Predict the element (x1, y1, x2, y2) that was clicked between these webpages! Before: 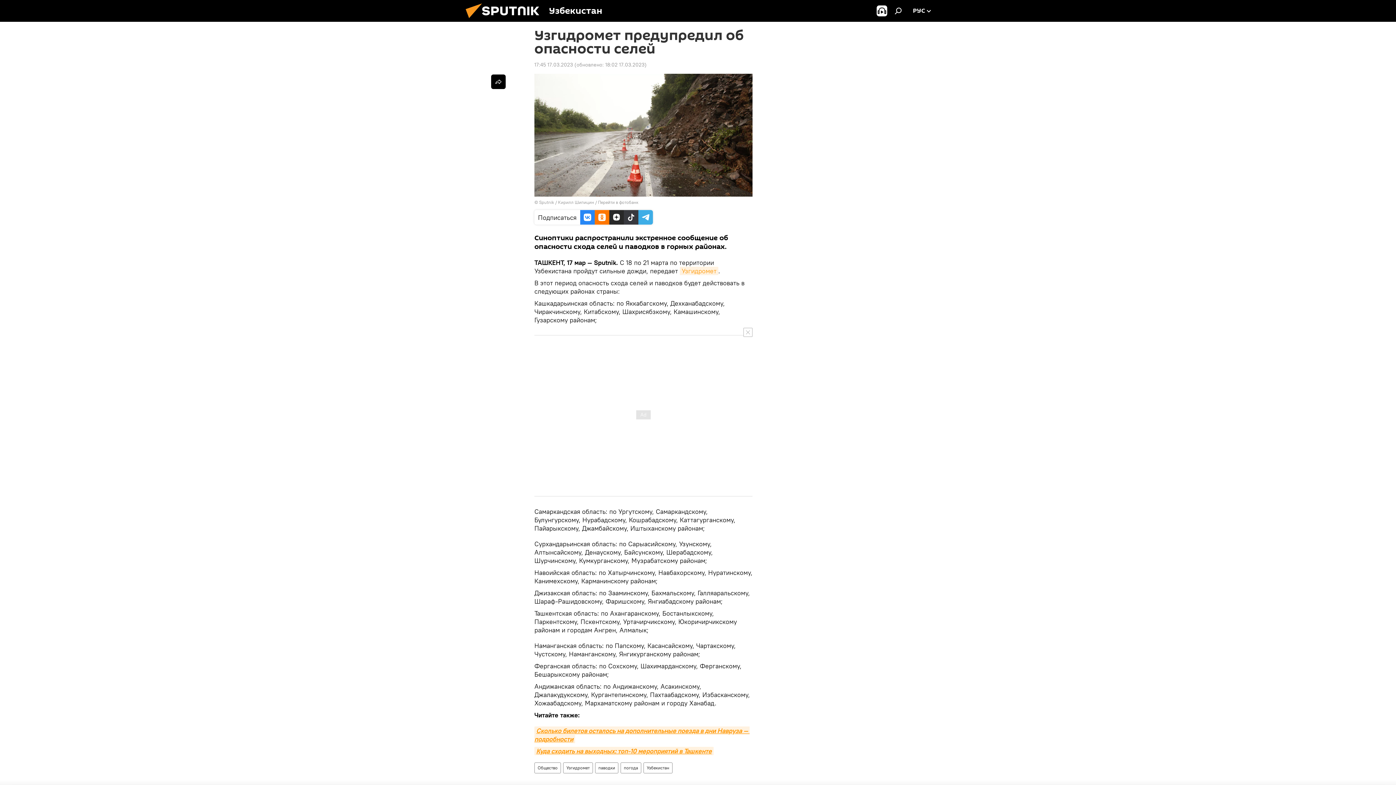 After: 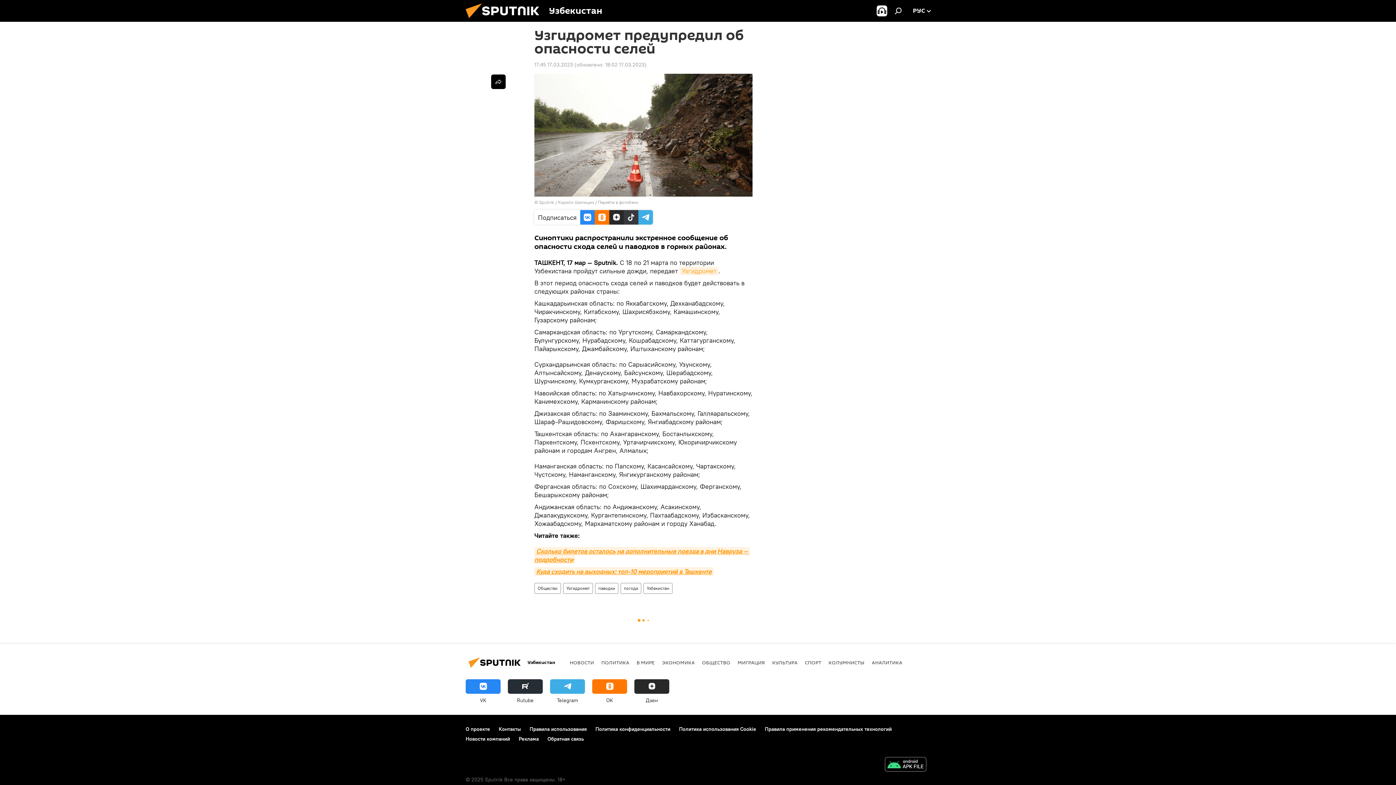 Action: bbox: (743, 327, 752, 336)